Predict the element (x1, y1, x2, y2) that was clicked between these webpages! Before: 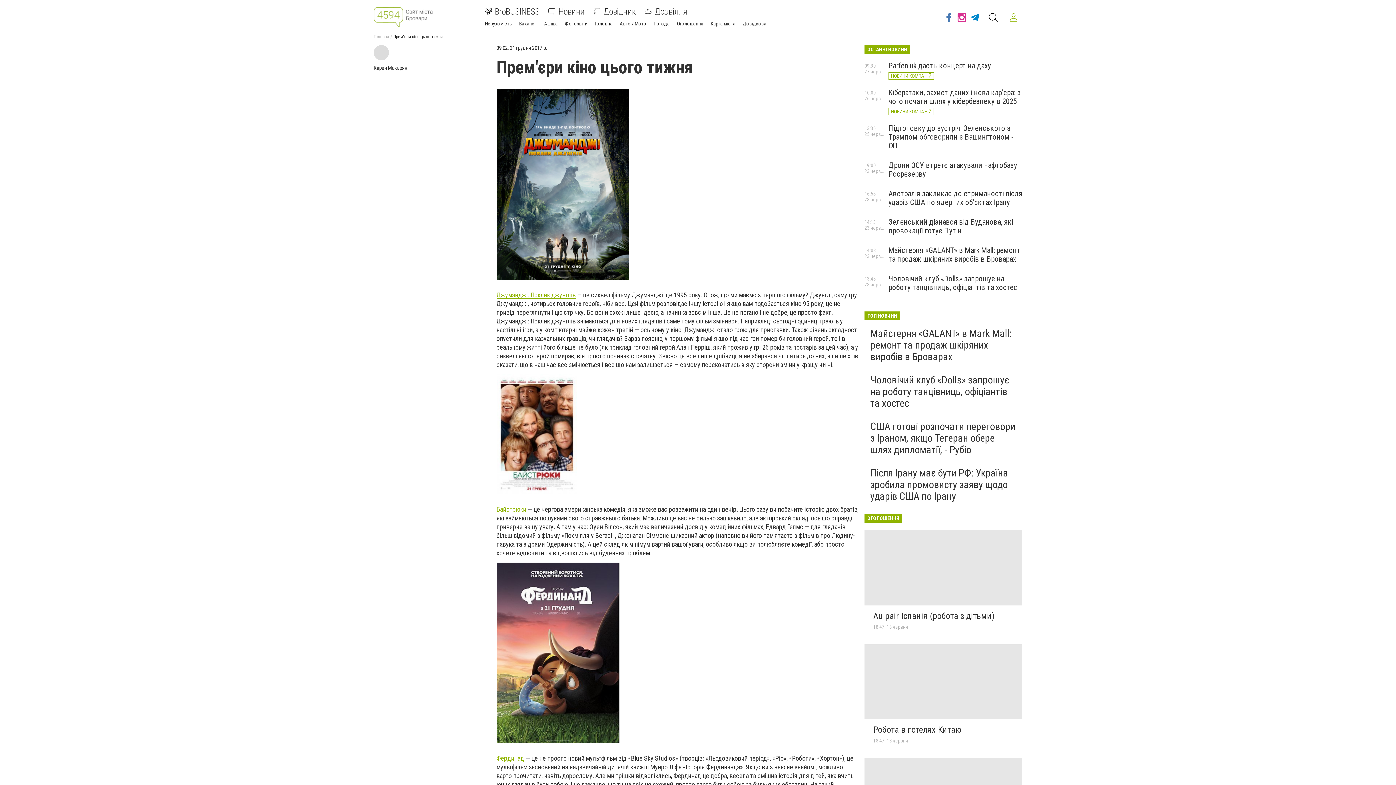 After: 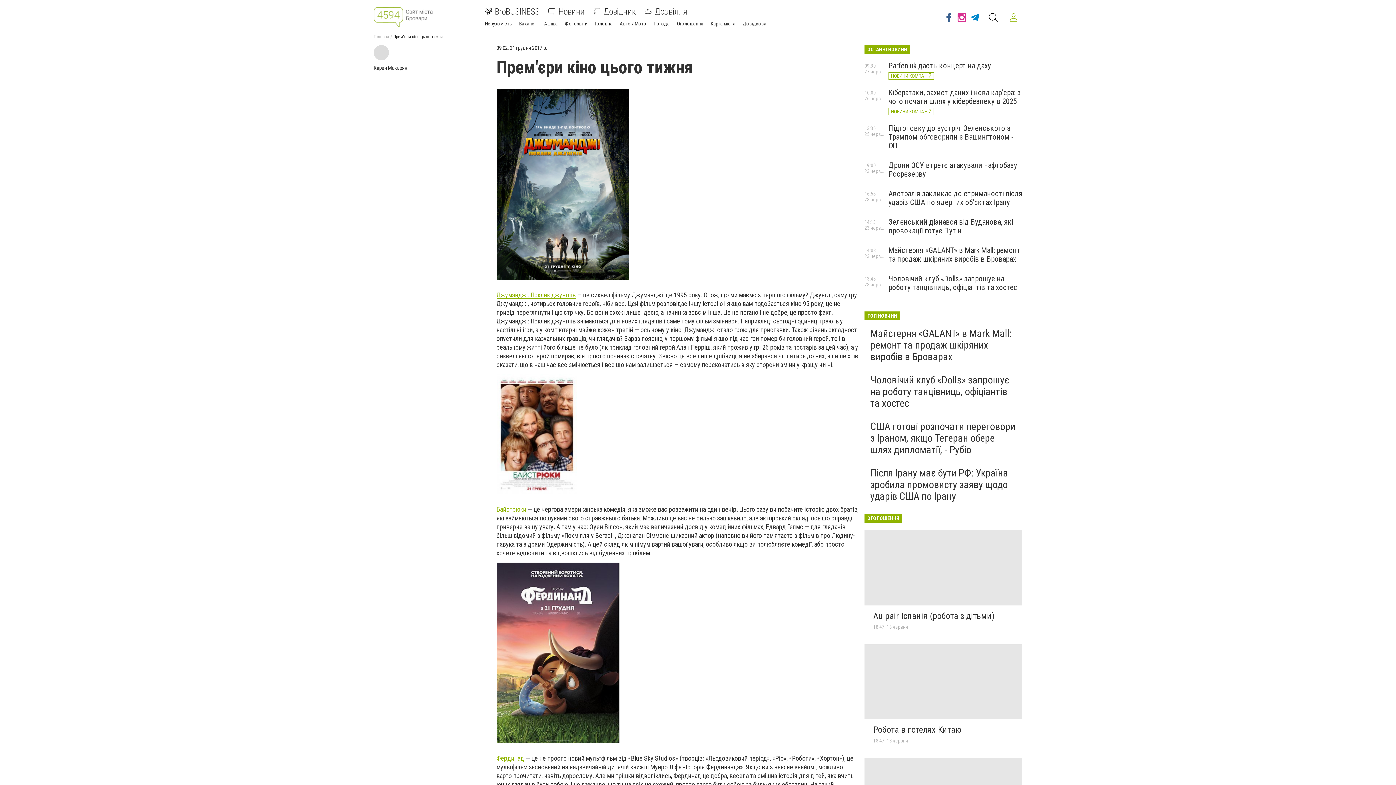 Action: bbox: (942, 8, 955, 26)